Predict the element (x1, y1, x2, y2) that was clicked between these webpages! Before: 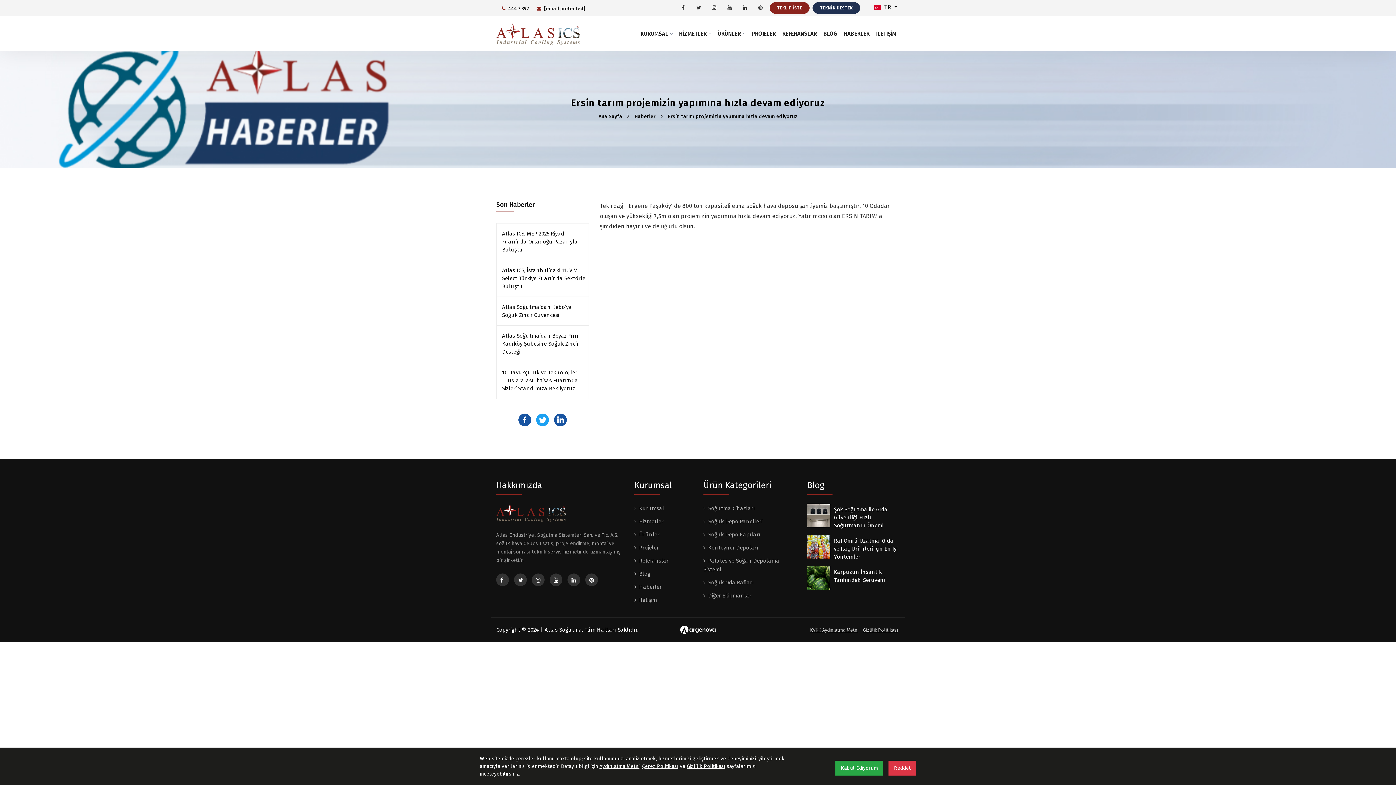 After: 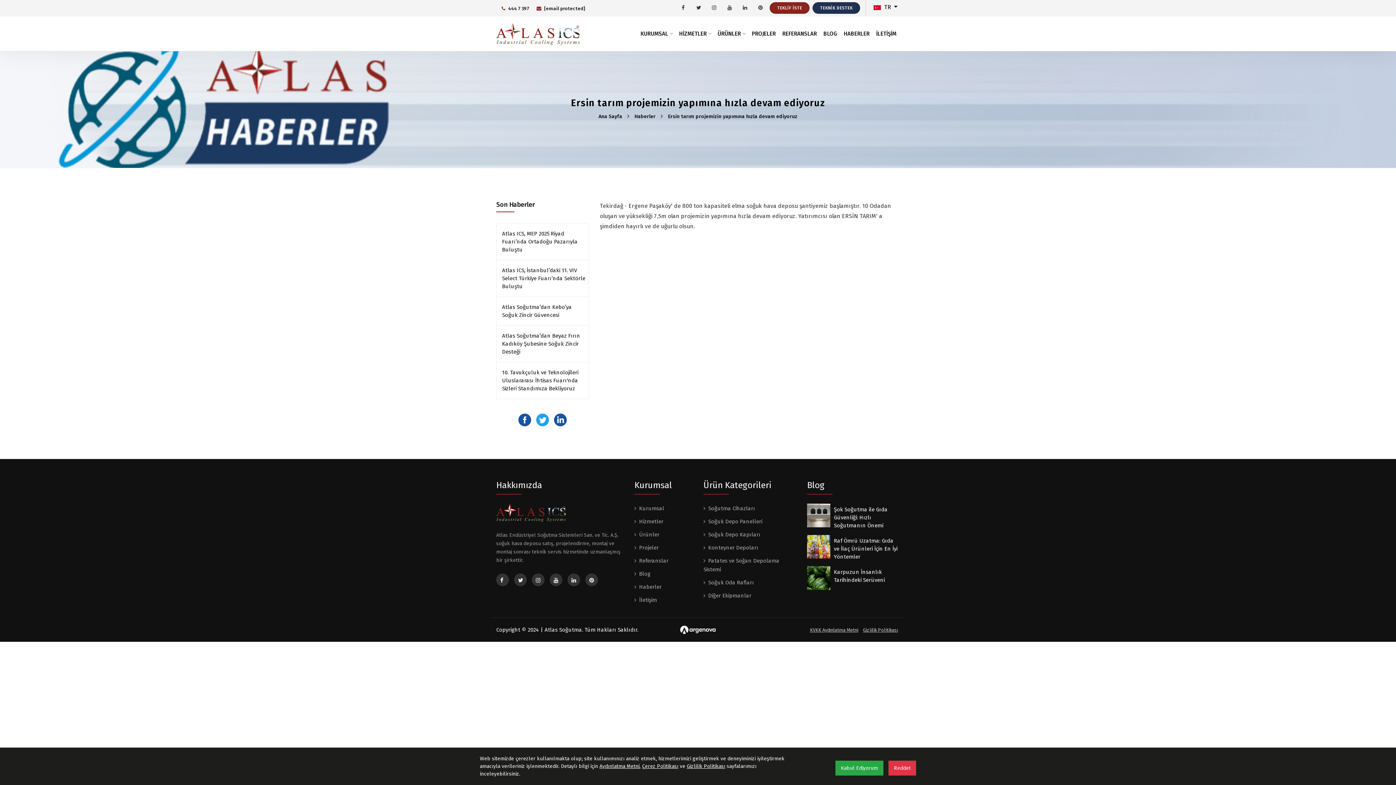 Action: bbox: (554, 416, 566, 423)